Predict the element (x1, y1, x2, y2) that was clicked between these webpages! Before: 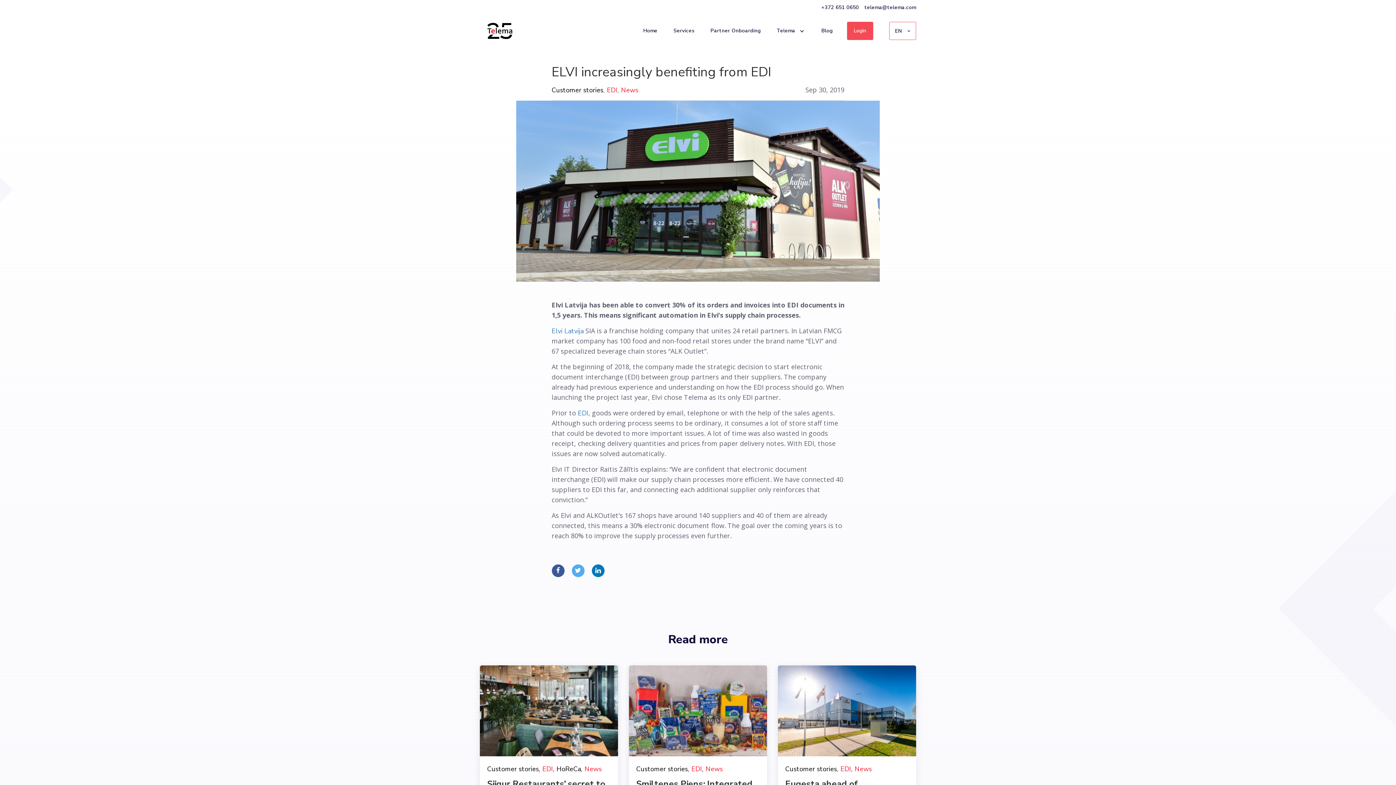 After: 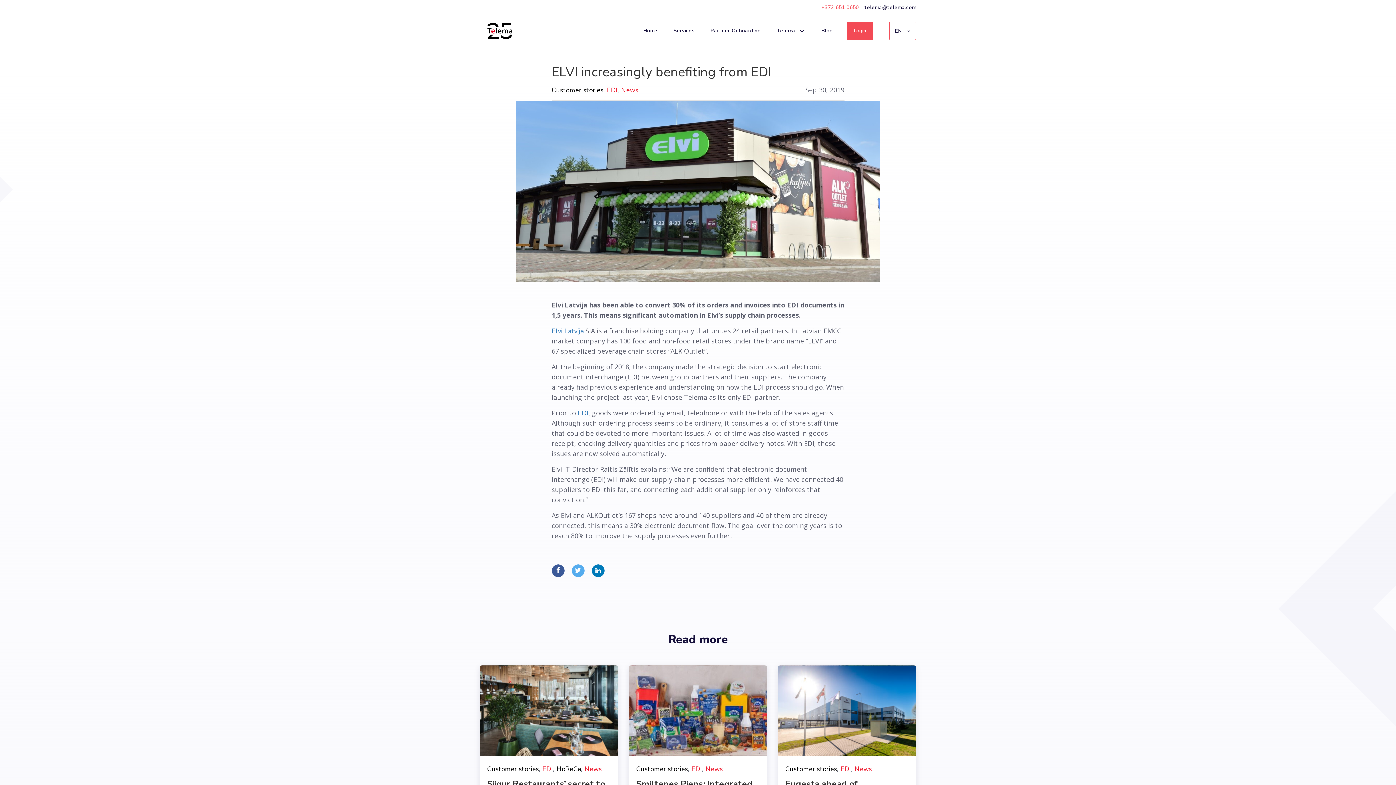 Action: bbox: (821, 3, 859, 10) label: +372 651 0650